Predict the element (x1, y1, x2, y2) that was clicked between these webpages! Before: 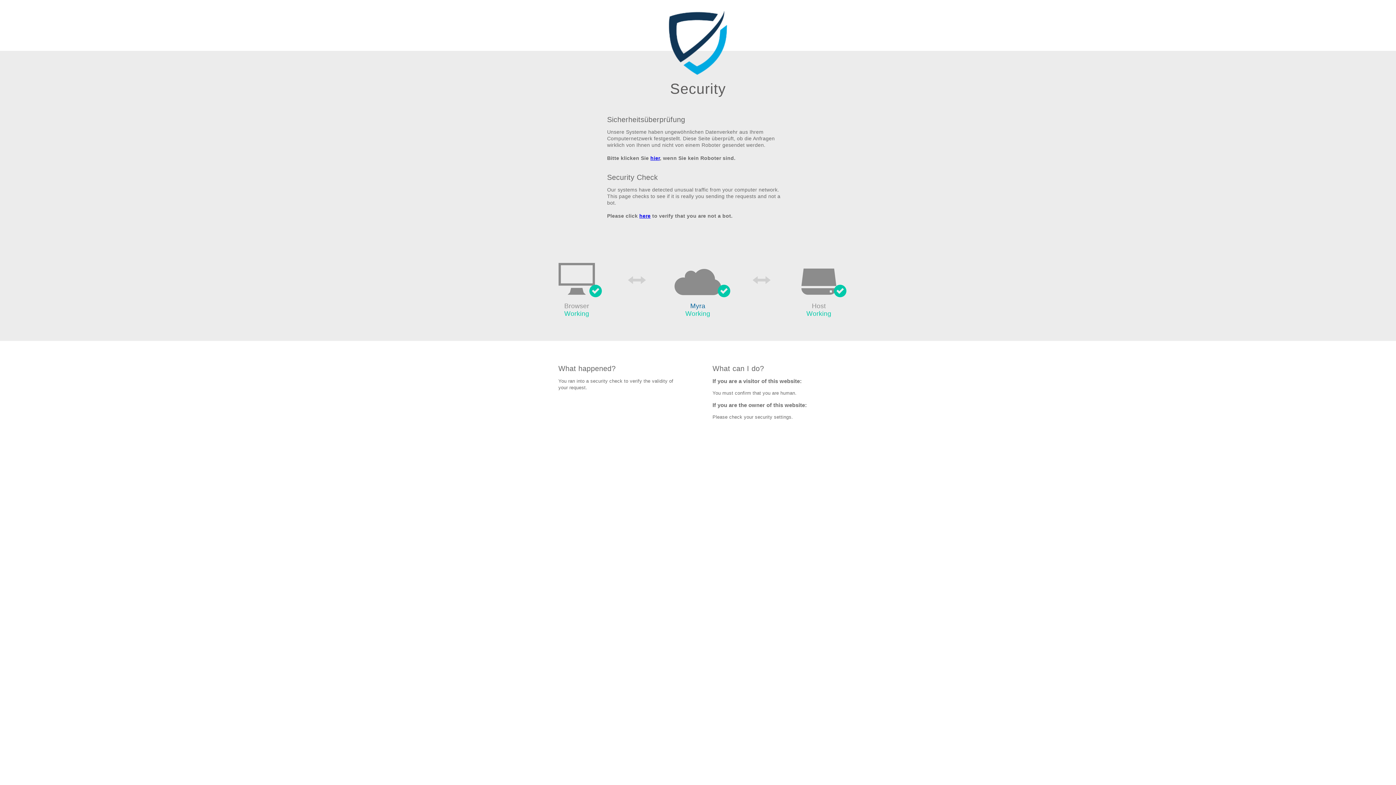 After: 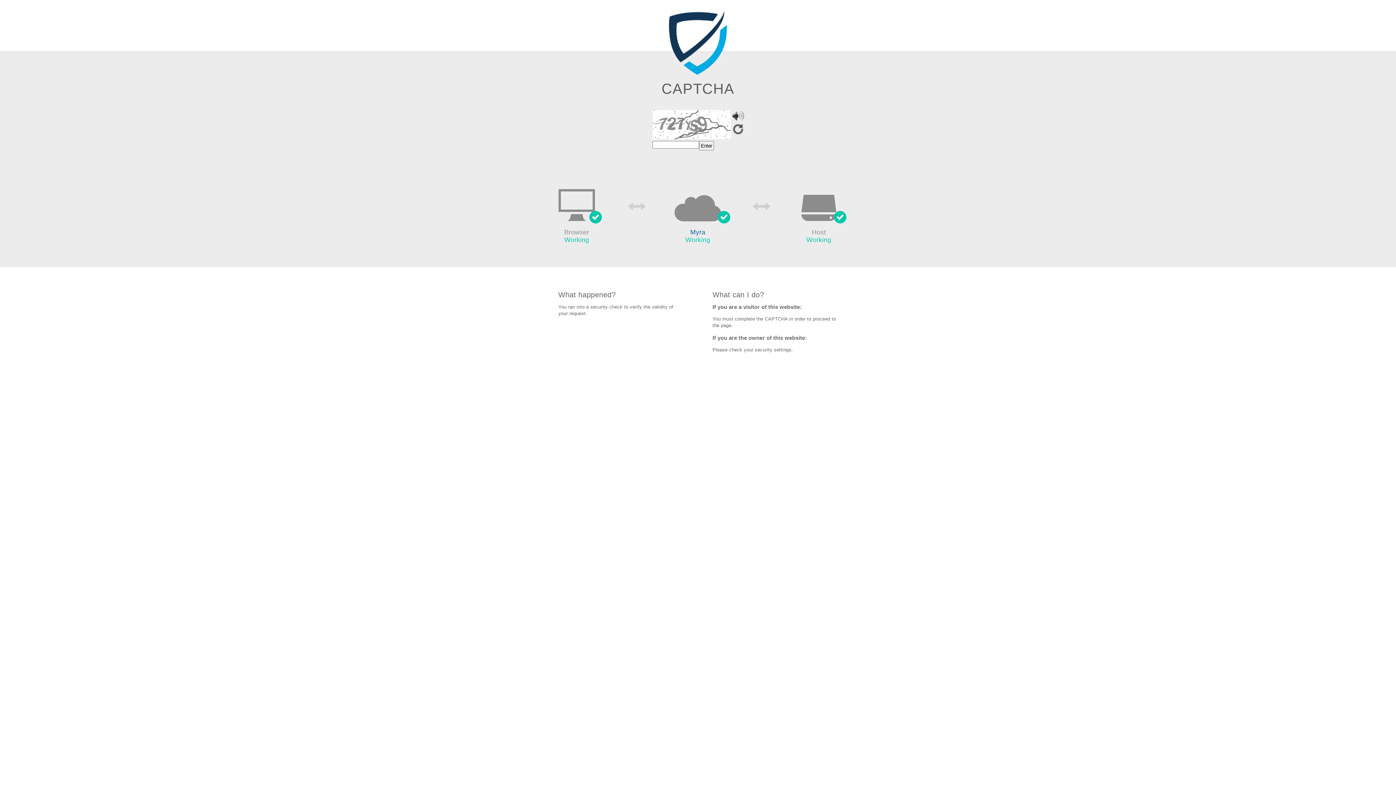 Action: bbox: (650, 155, 660, 161) label: hier